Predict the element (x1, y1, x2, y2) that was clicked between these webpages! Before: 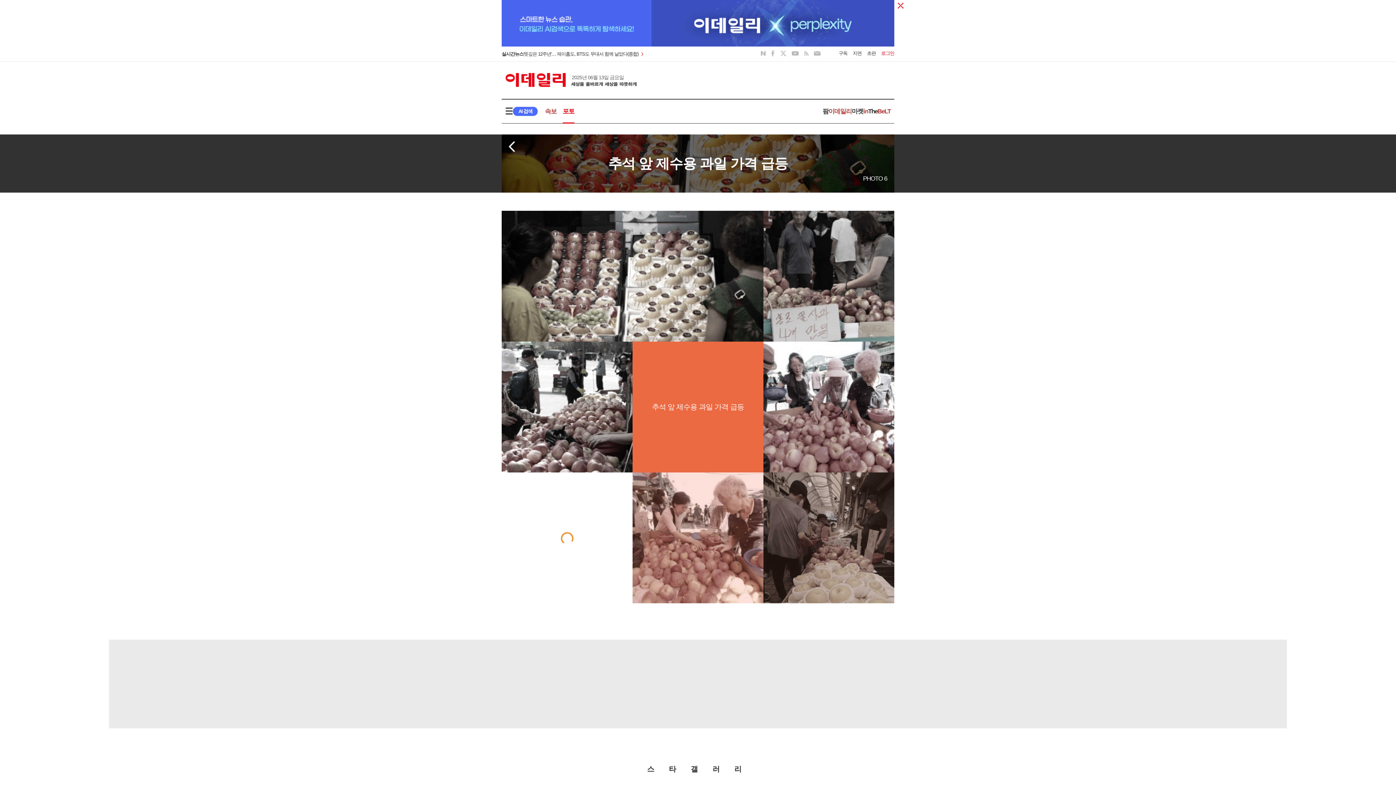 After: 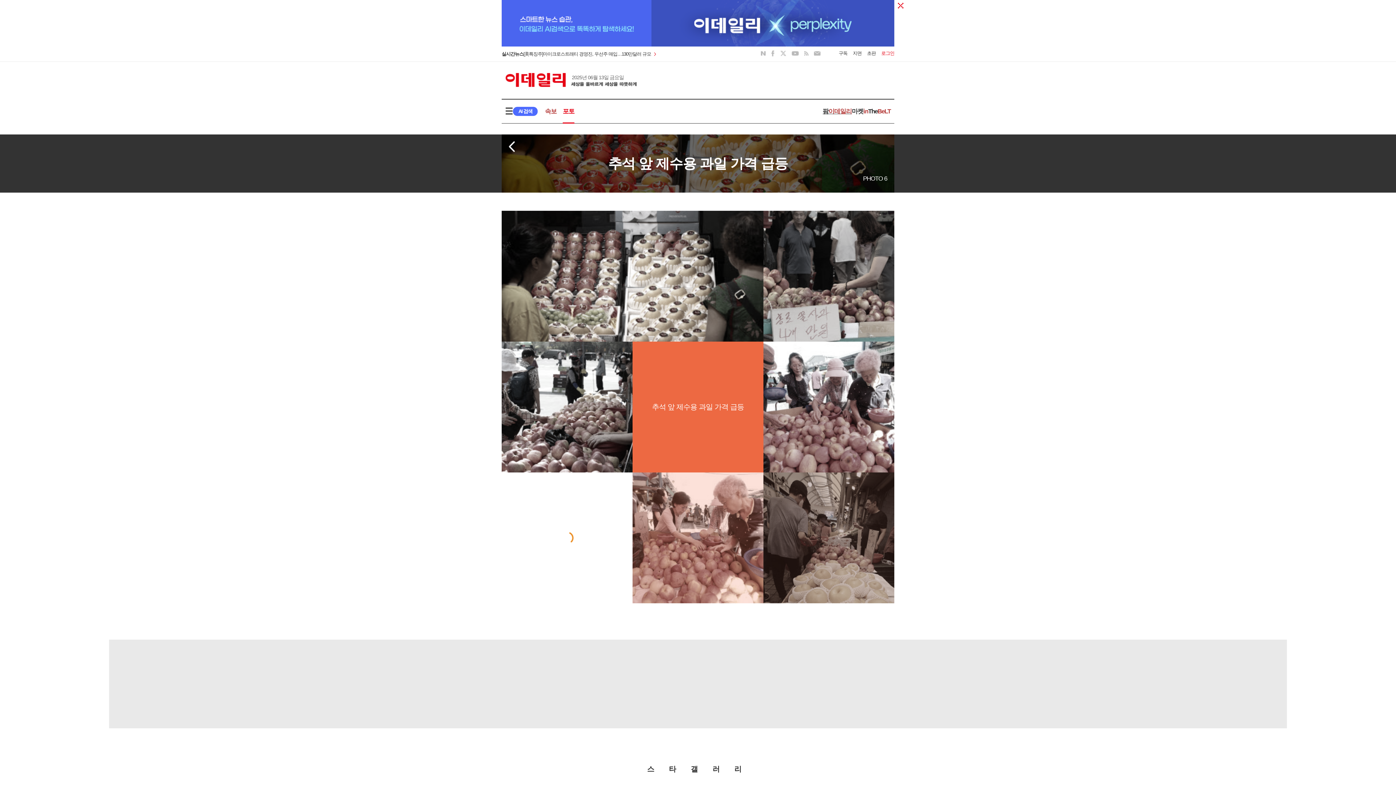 Action: bbox: (822, 107, 852, 114) label: 팜이데일리